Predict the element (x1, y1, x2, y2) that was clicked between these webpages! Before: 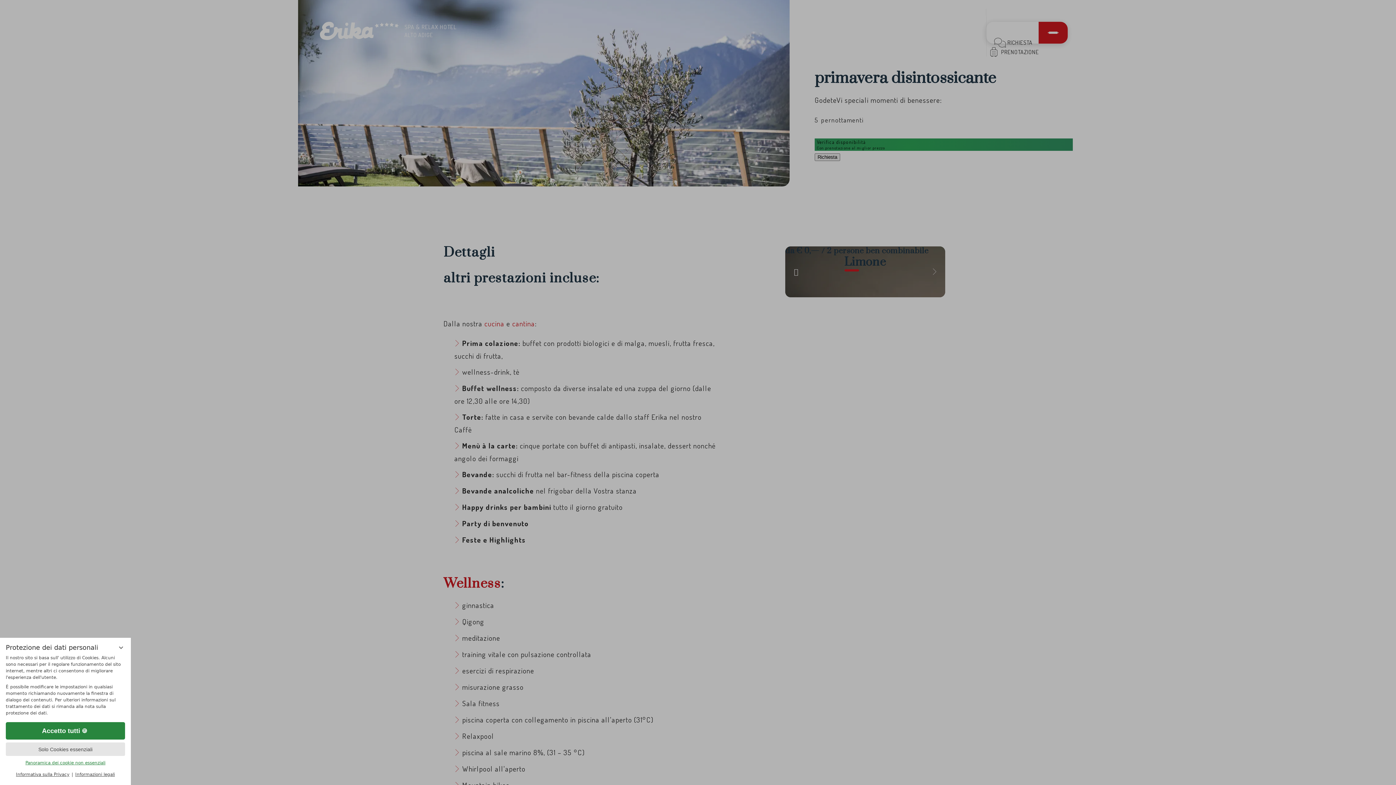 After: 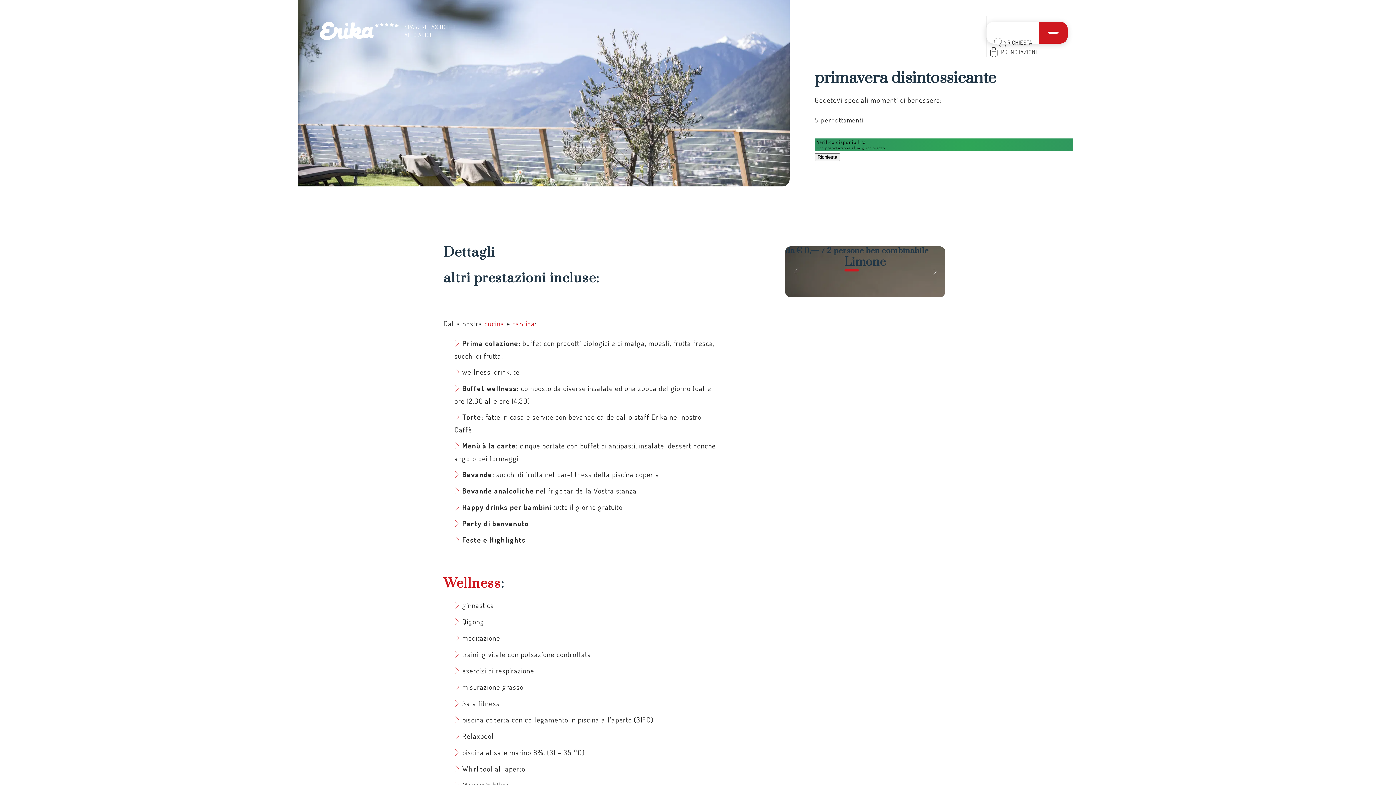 Action: label: Accetto tutti bbox: (5, 722, 125, 740)